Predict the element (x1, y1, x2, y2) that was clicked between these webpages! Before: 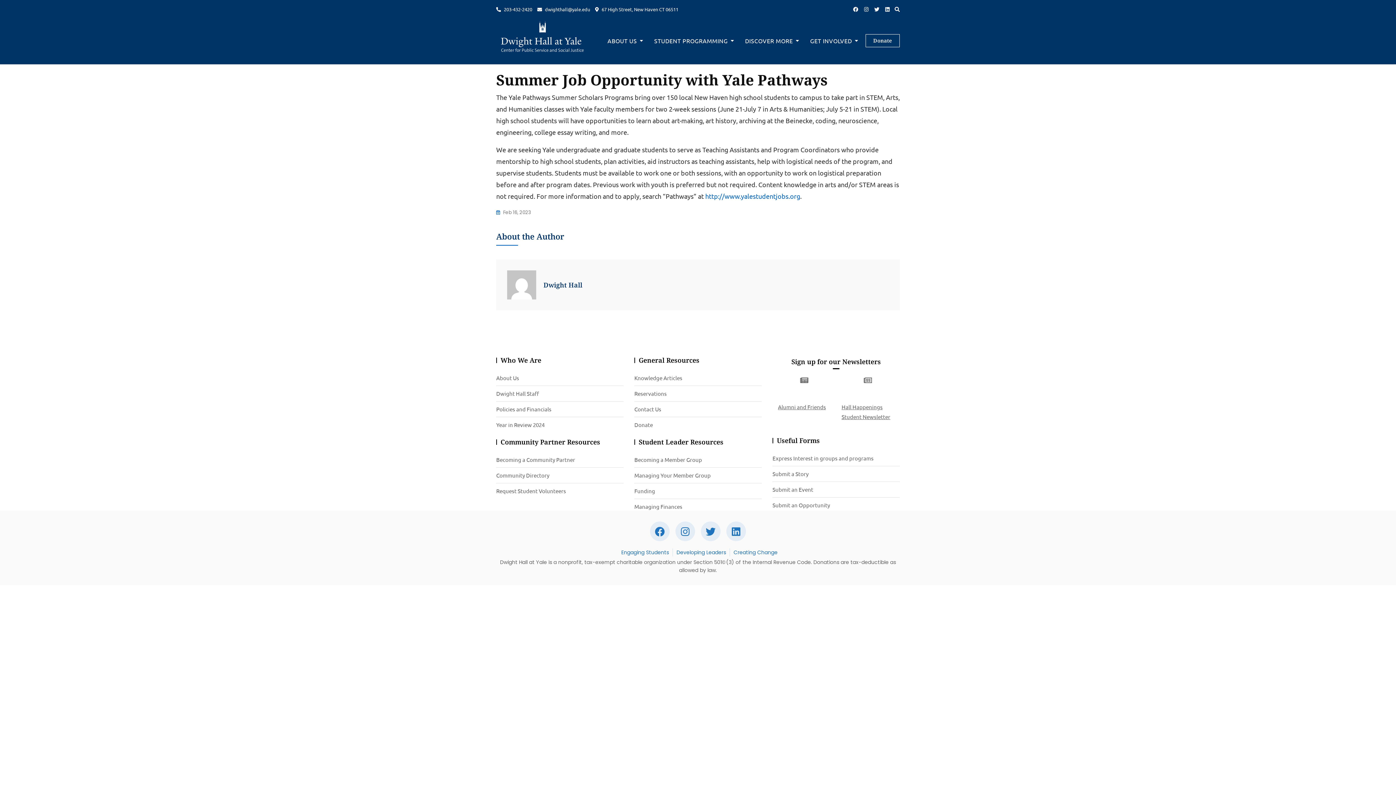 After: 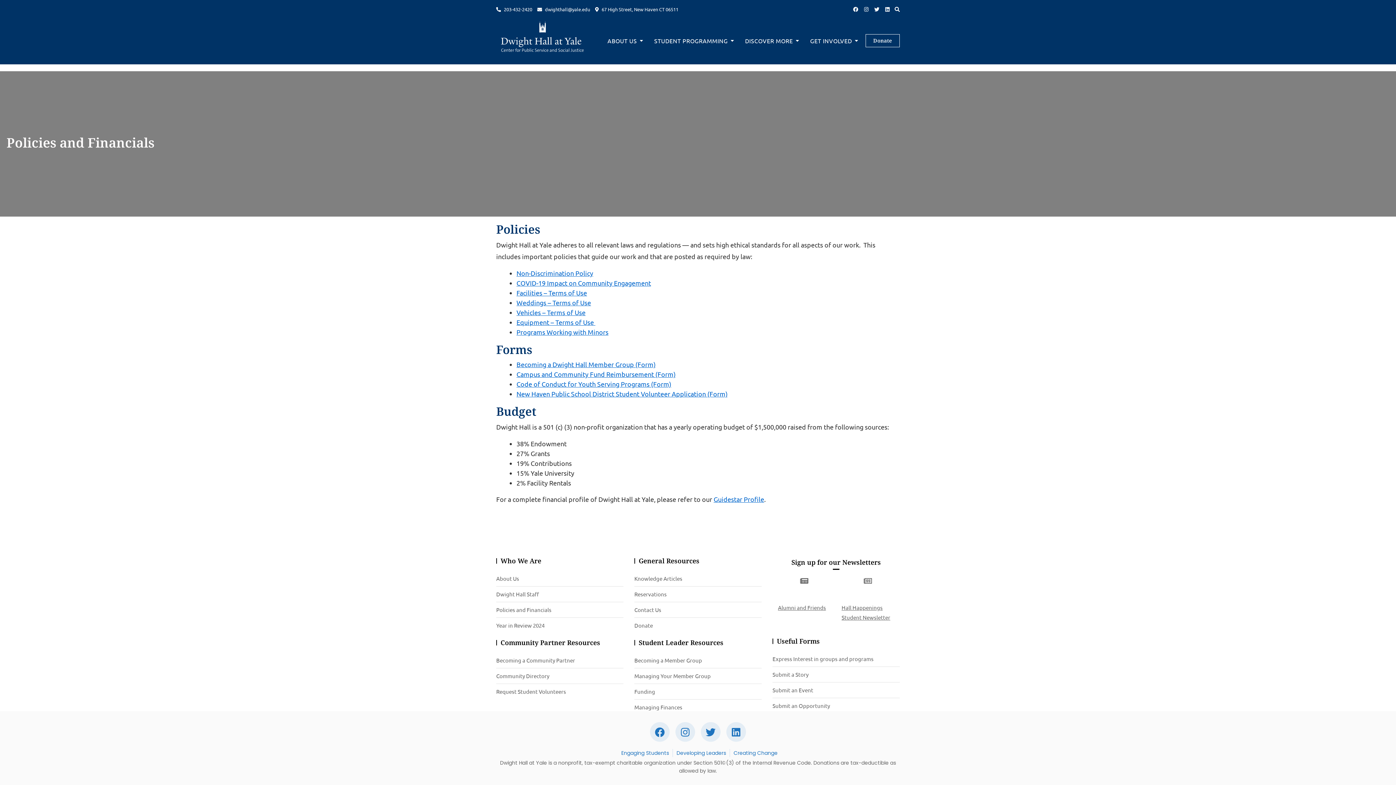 Action: bbox: (496, 405, 551, 413) label: Policies and Financials